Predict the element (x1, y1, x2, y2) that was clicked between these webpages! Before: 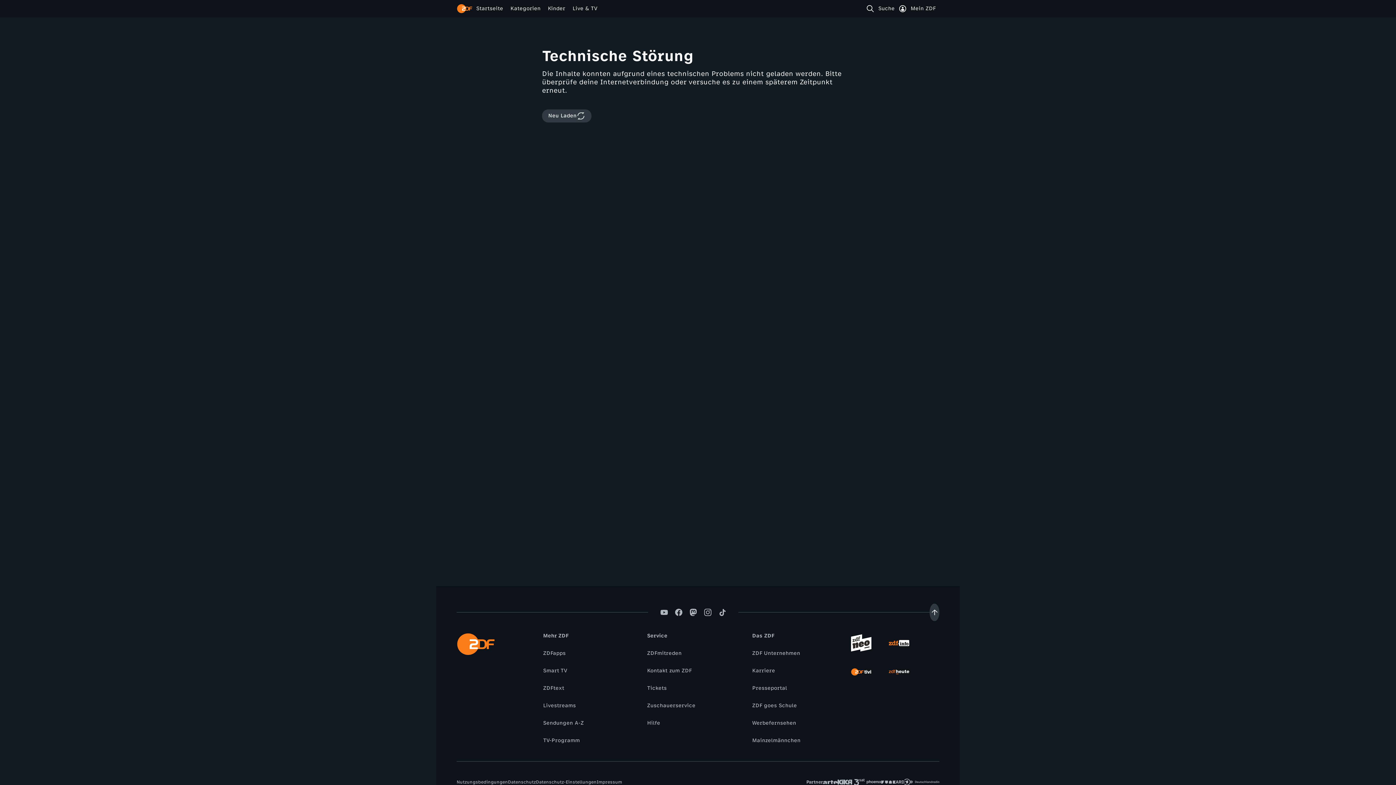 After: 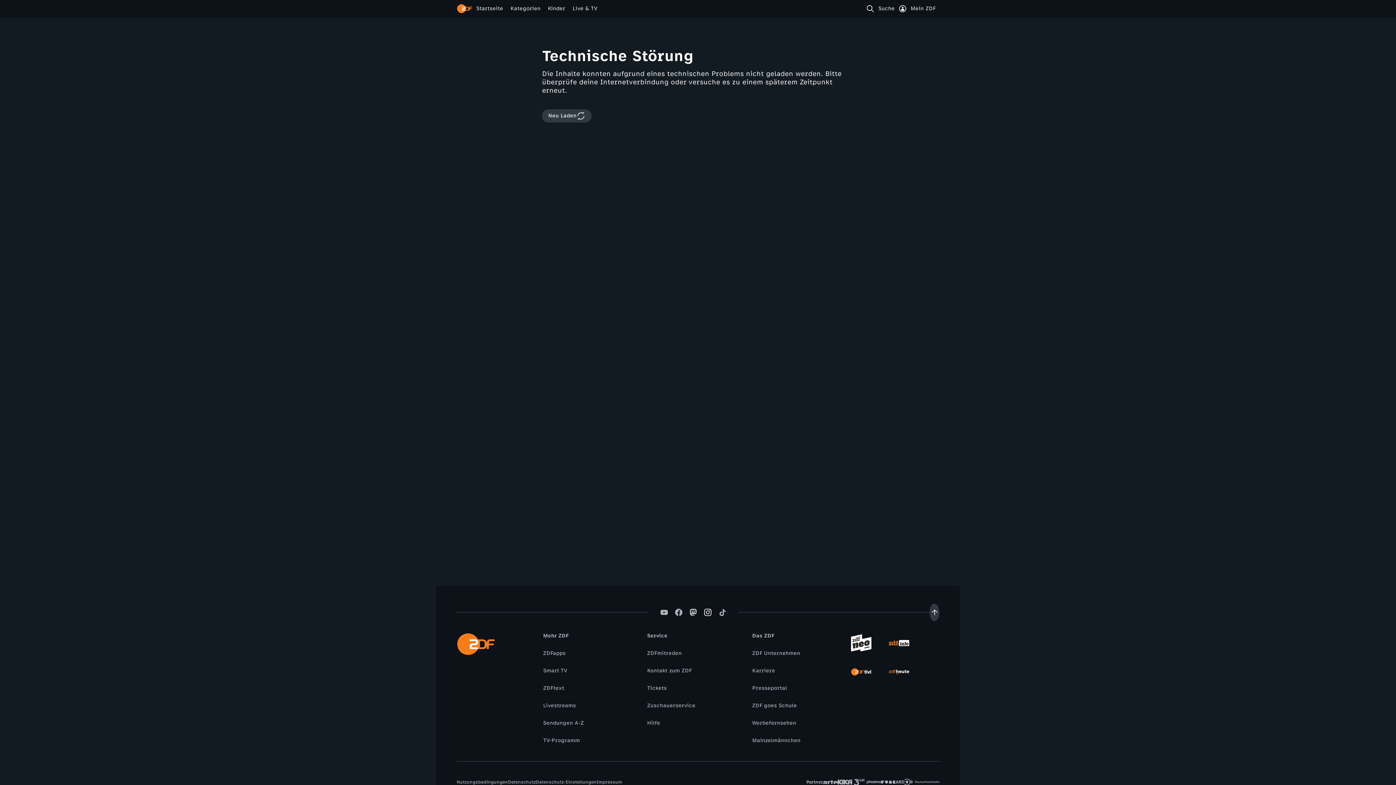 Action: bbox: (700, 609, 715, 616)